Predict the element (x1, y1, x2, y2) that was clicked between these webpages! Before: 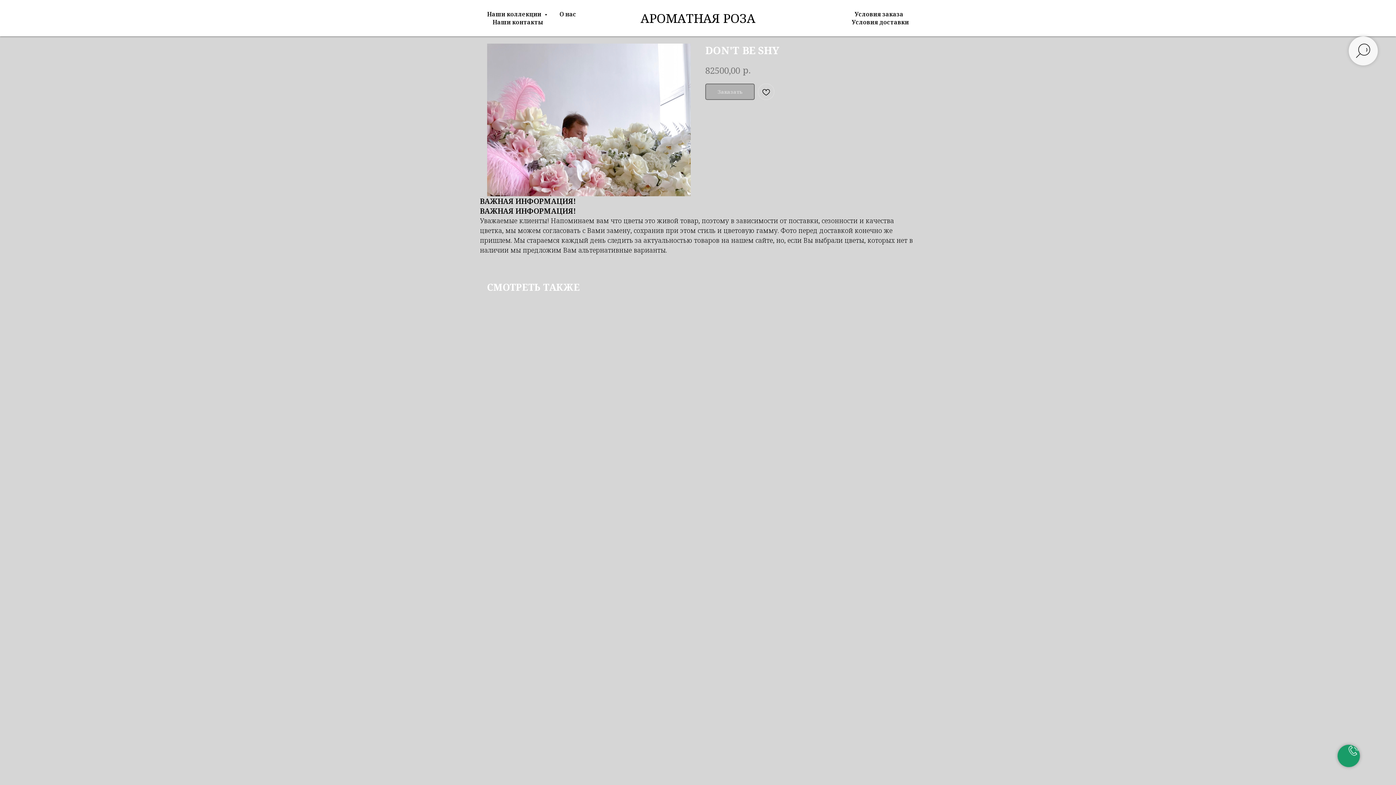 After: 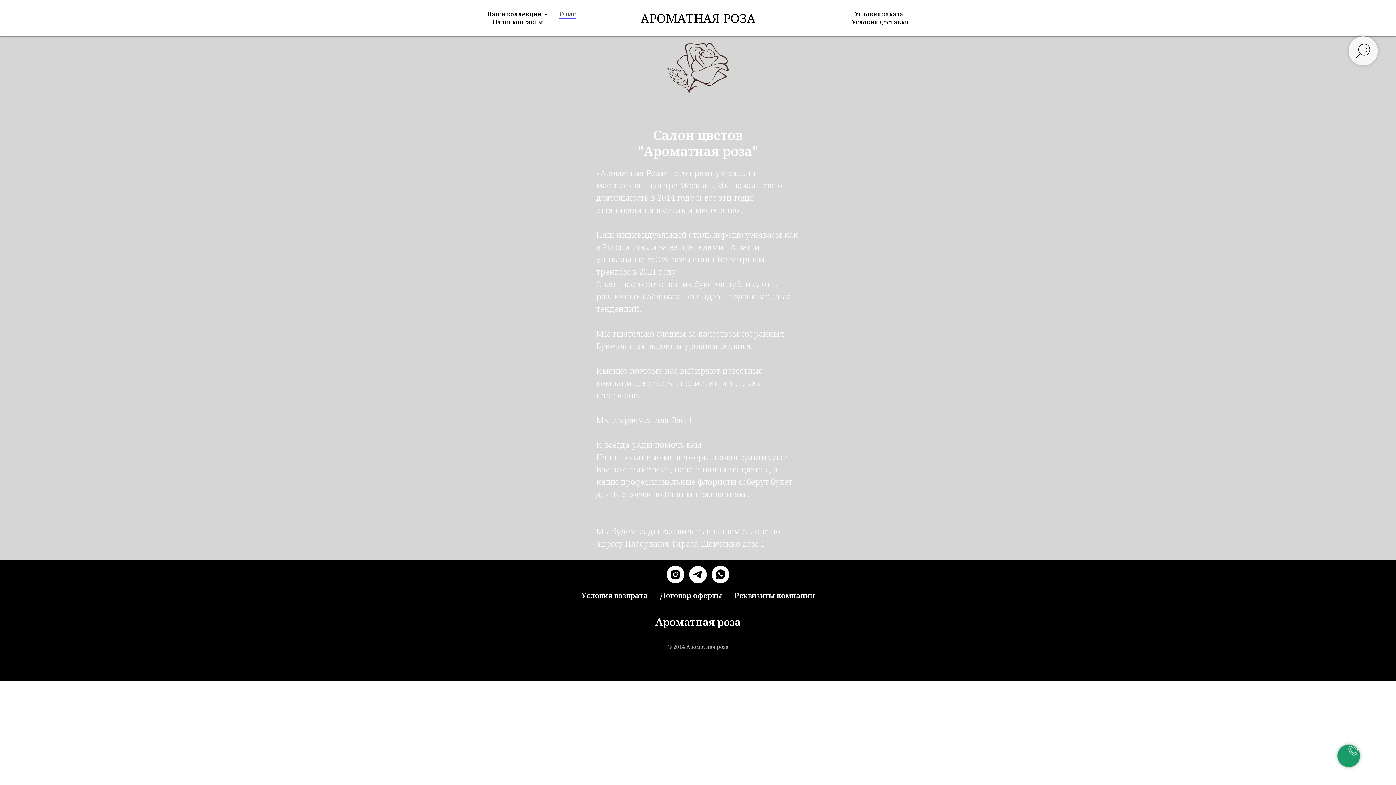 Action: label: О нас bbox: (559, 10, 576, 18)